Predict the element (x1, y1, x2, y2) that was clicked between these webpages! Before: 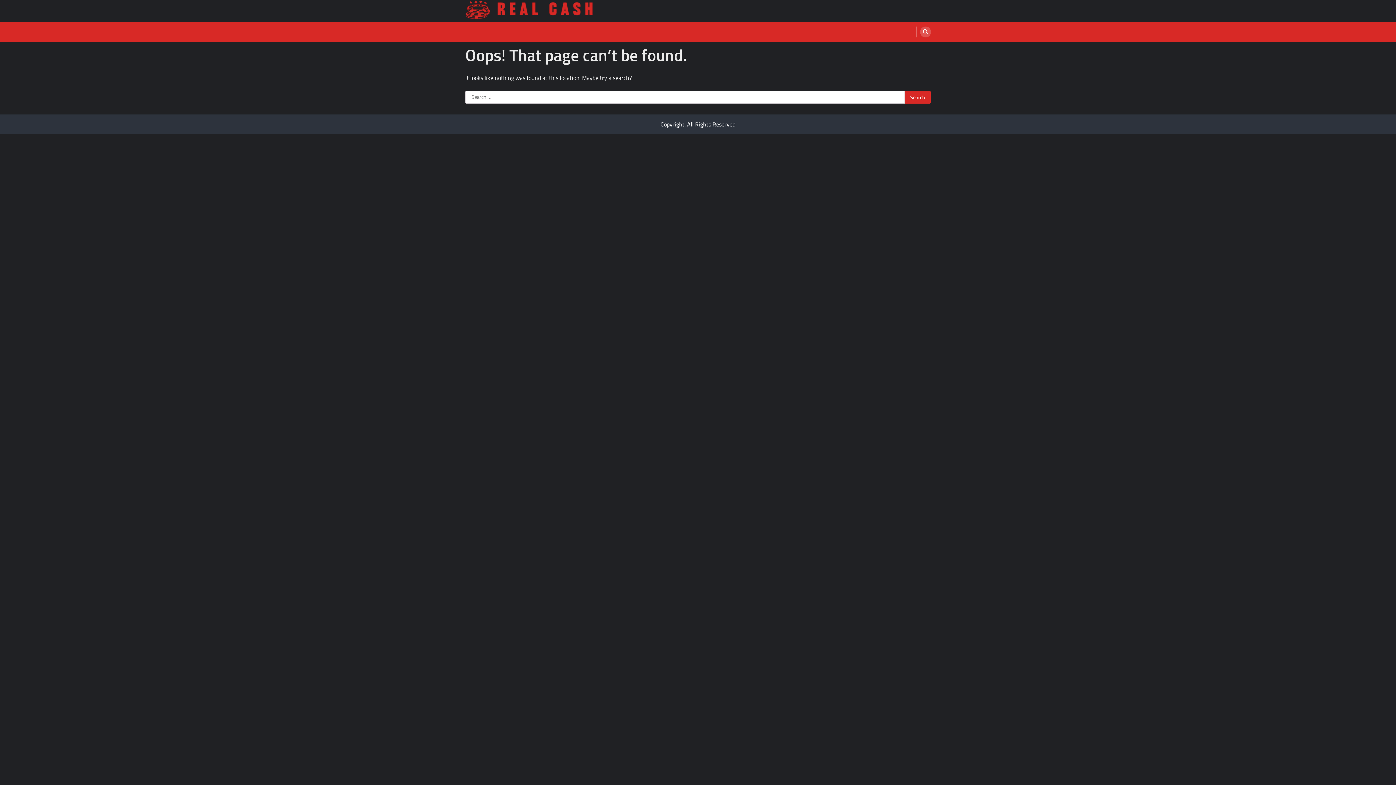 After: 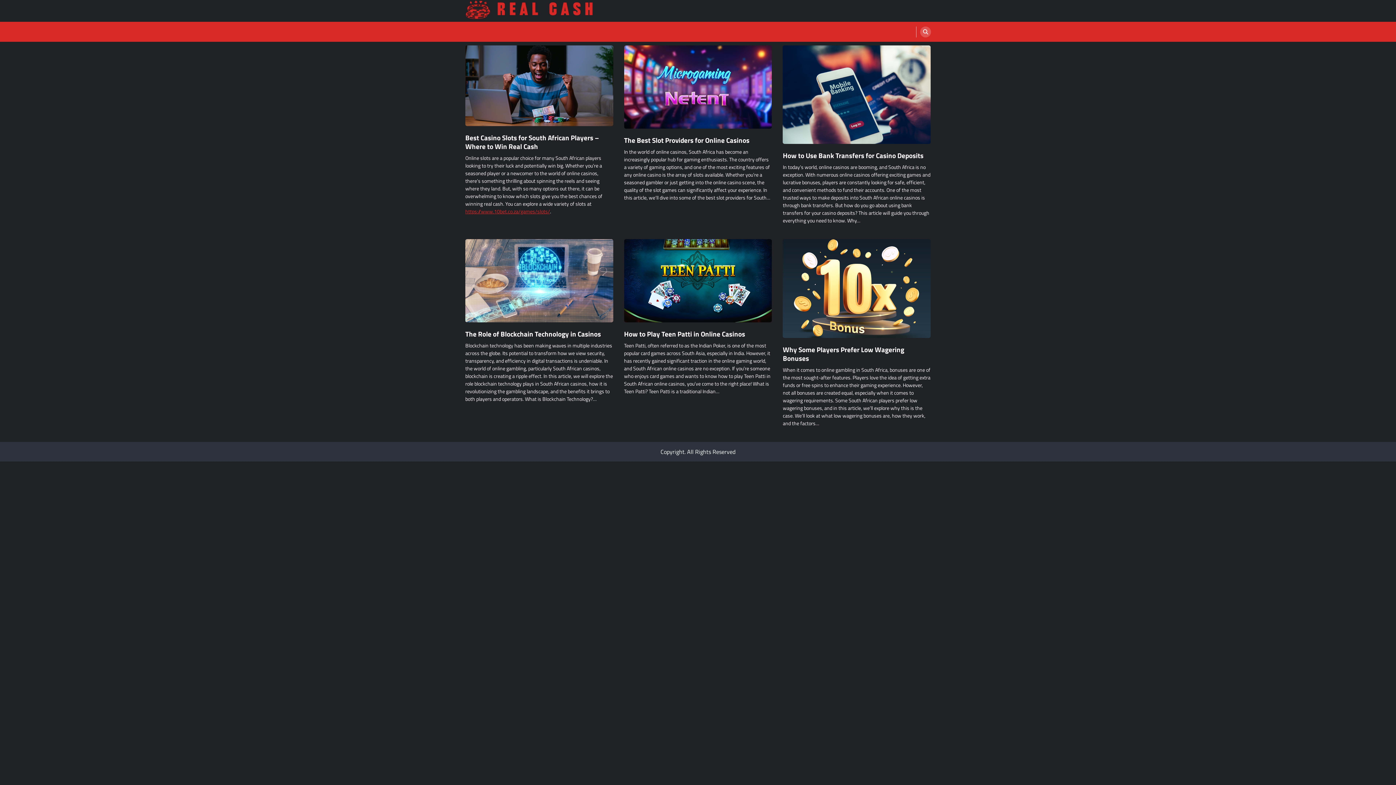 Action: bbox: (465, 0, 593, 21)